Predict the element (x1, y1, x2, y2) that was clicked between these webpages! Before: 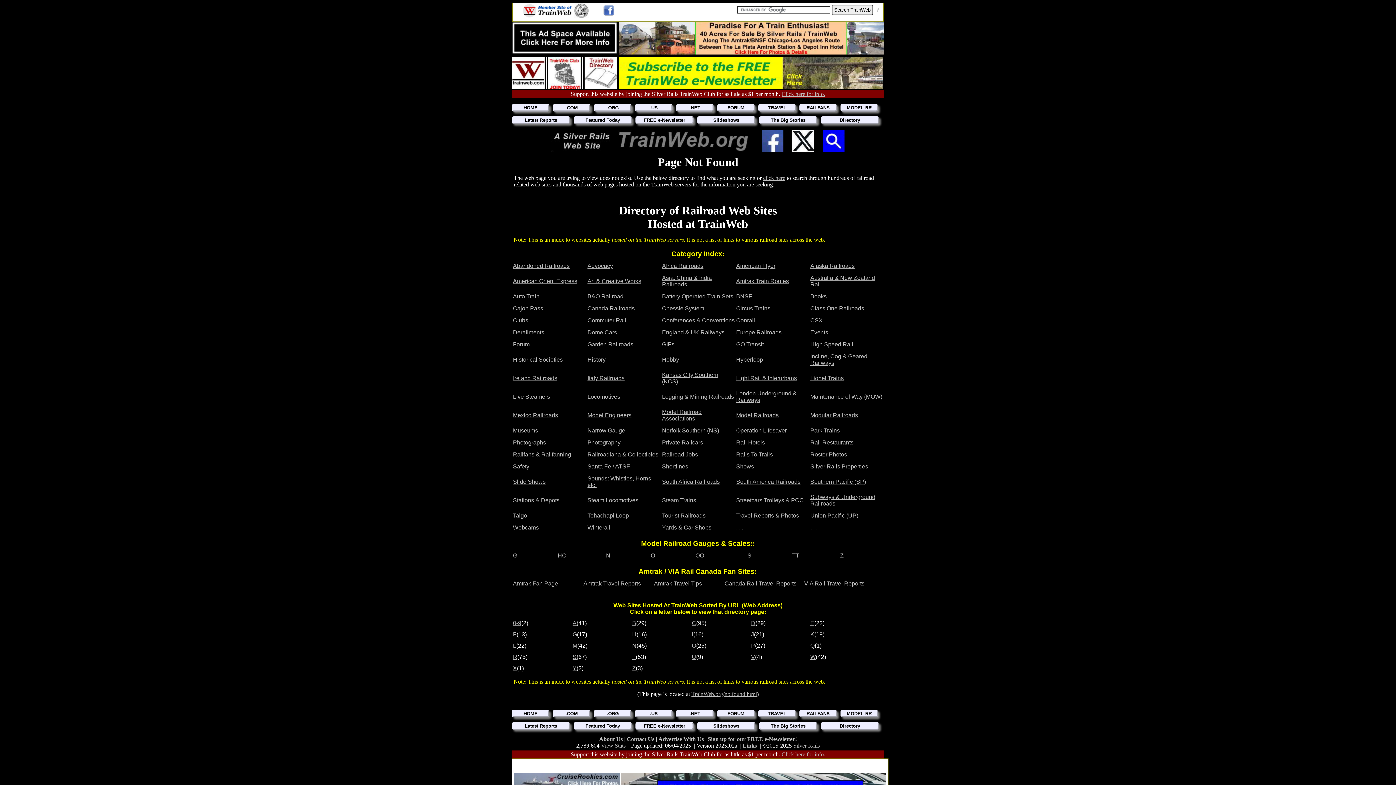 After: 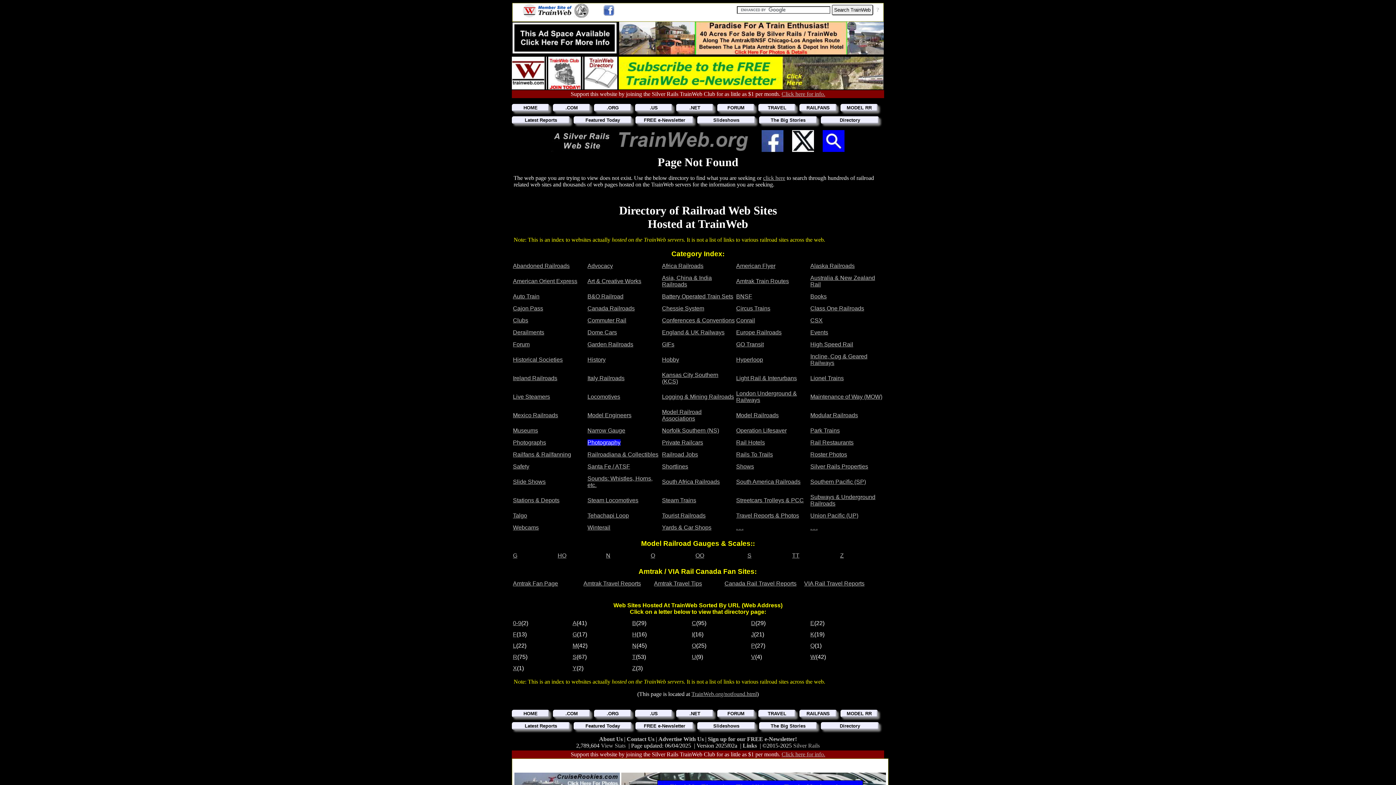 Action: bbox: (587, 439, 620, 445) label: Photography